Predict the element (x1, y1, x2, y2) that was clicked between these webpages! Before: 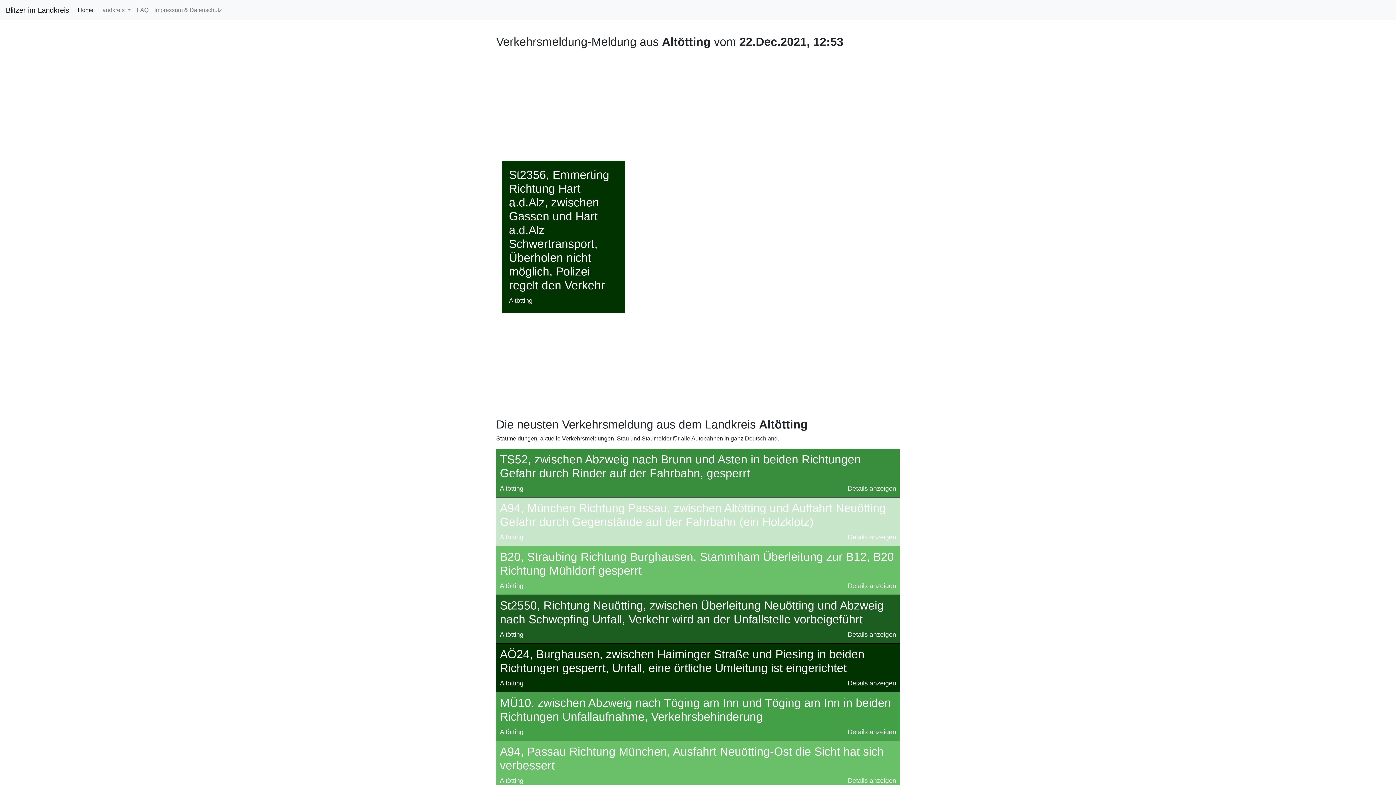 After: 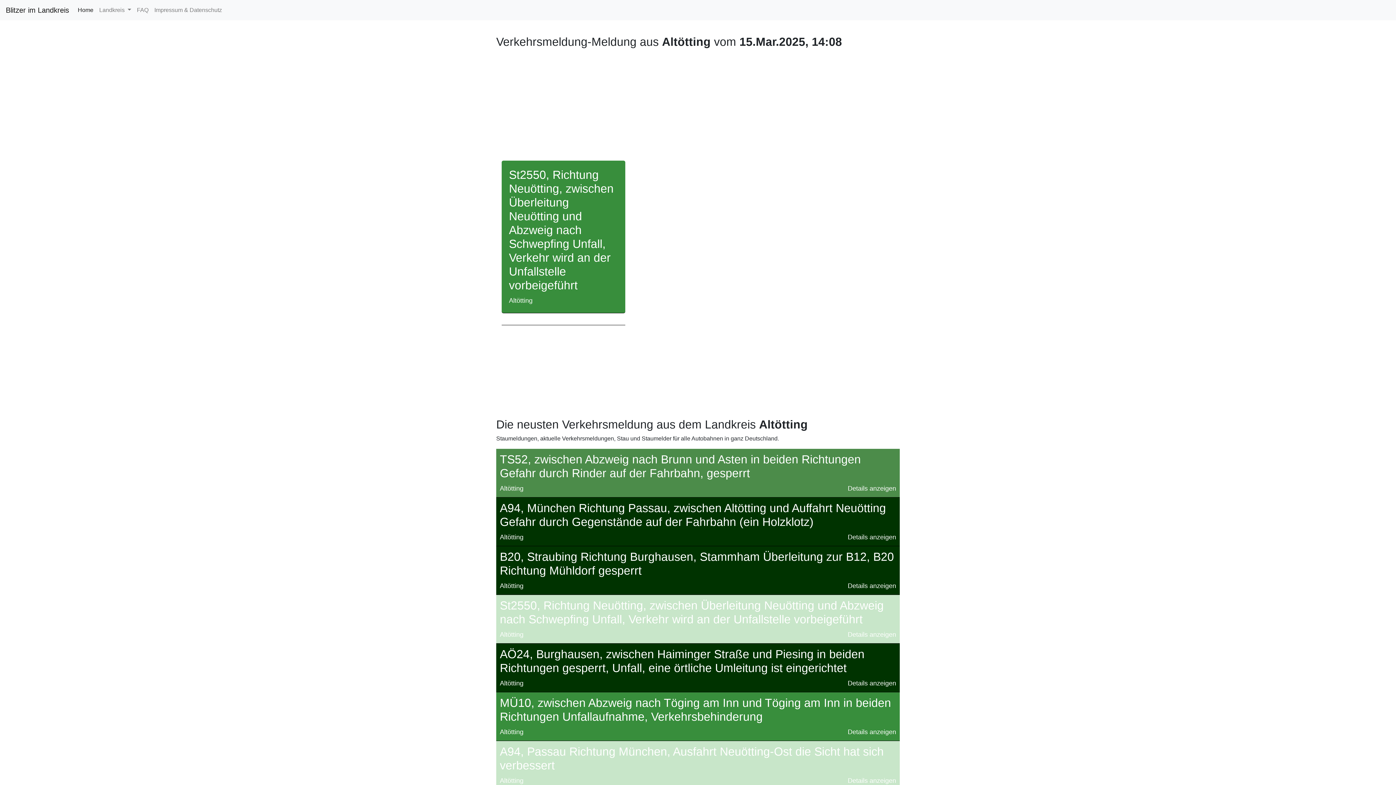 Action: bbox: (848, 631, 896, 638) label: Details anzeigen